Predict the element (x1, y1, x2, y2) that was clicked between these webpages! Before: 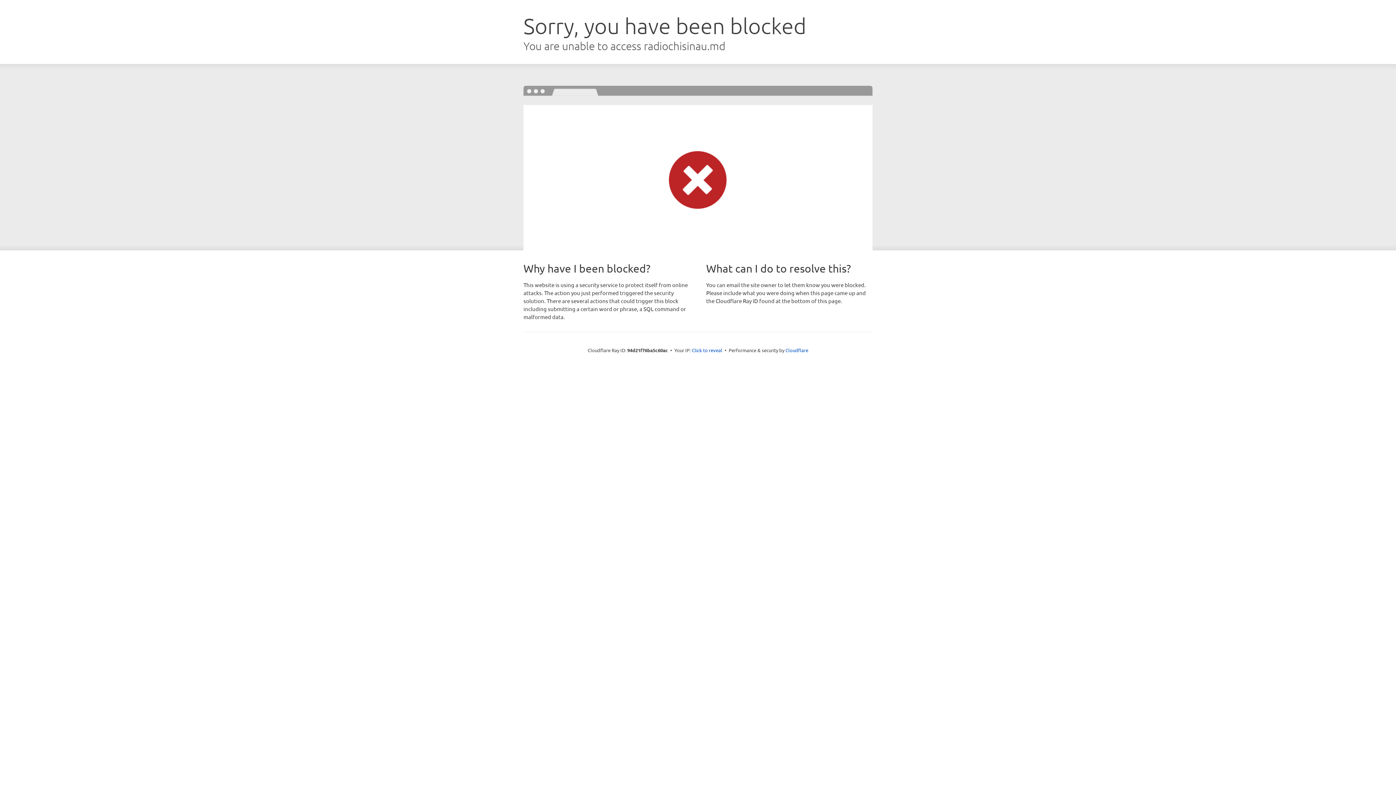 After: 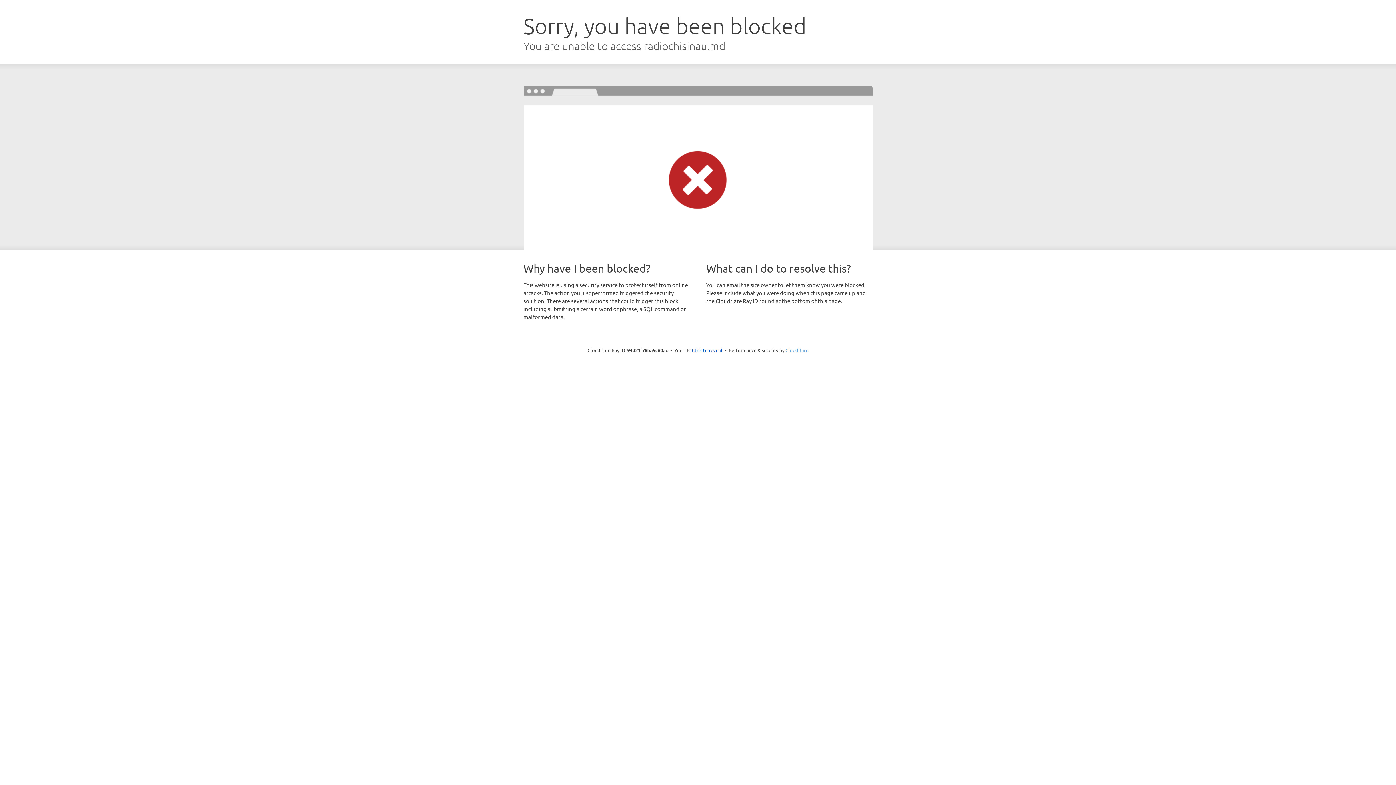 Action: bbox: (785, 347, 808, 353) label: Cloudflare